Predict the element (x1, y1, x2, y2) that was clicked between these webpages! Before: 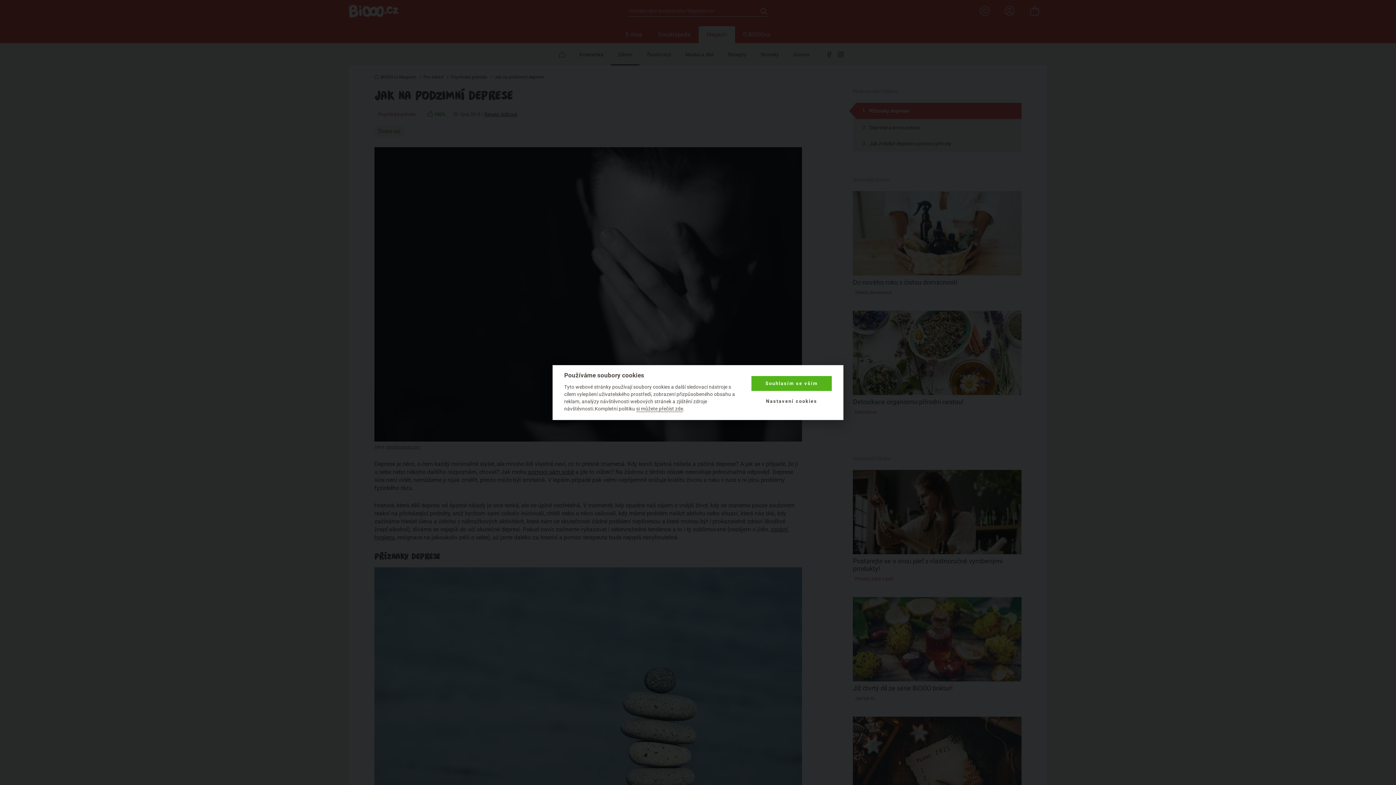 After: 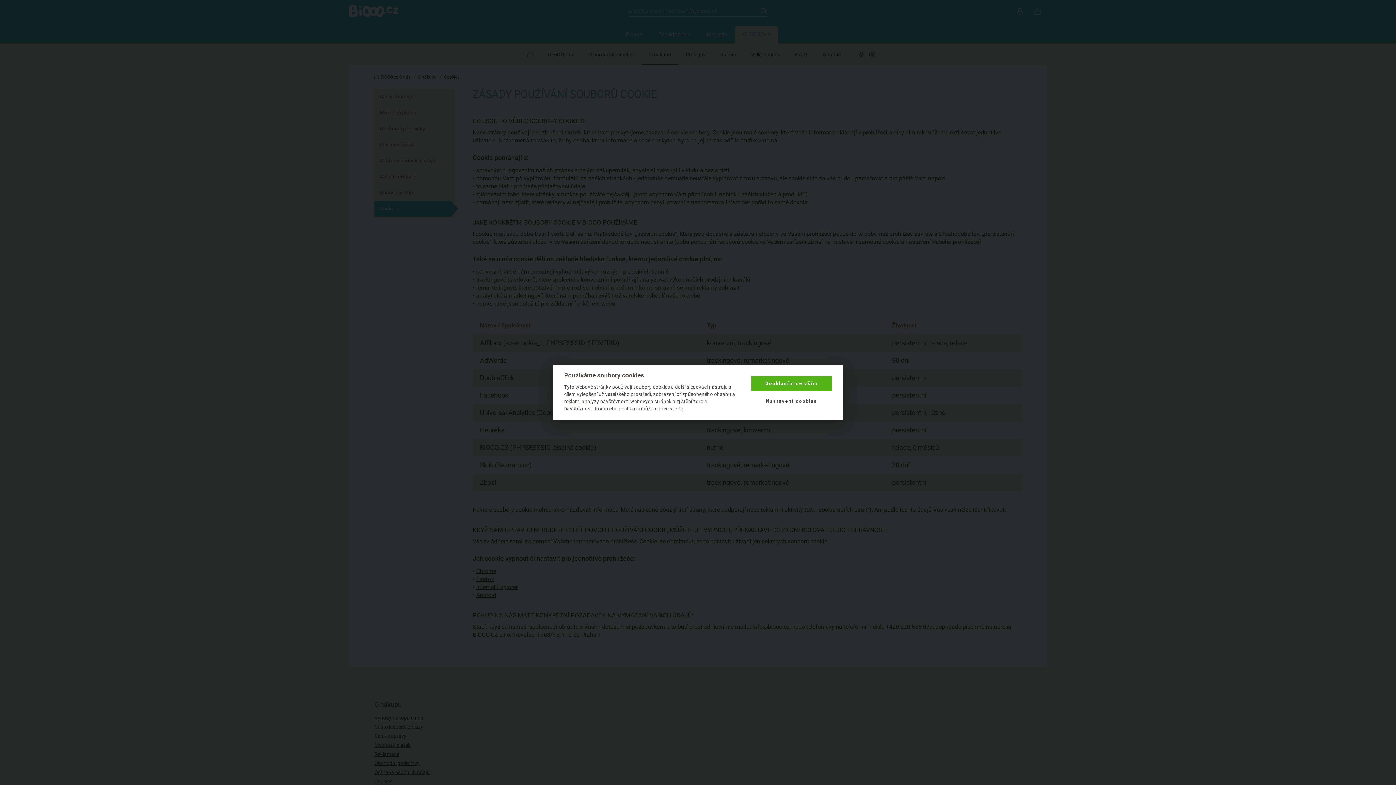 Action: bbox: (636, 406, 683, 412) label: si můžete přečíst zde